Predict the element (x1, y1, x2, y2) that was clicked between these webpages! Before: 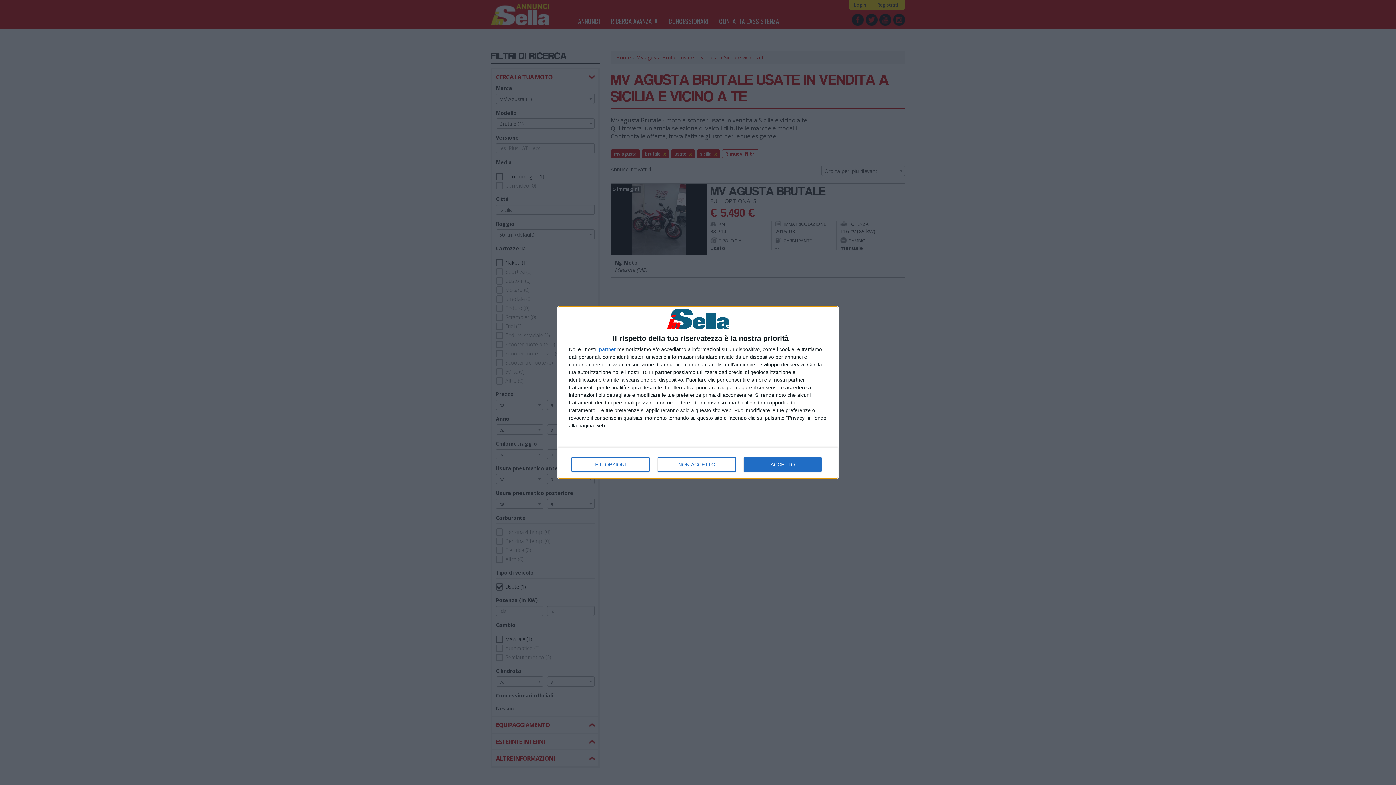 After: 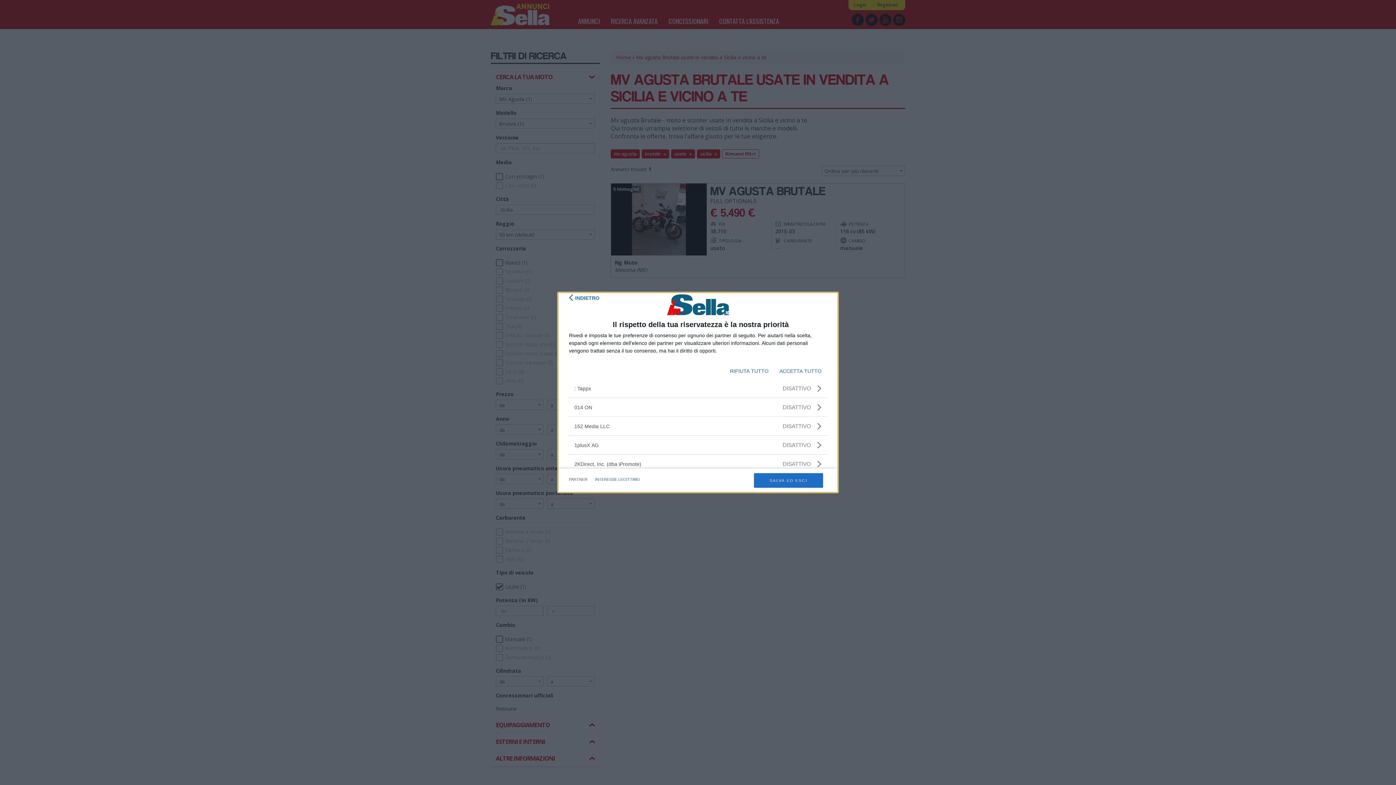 Action: bbox: (599, 347, 616, 352) label: partner